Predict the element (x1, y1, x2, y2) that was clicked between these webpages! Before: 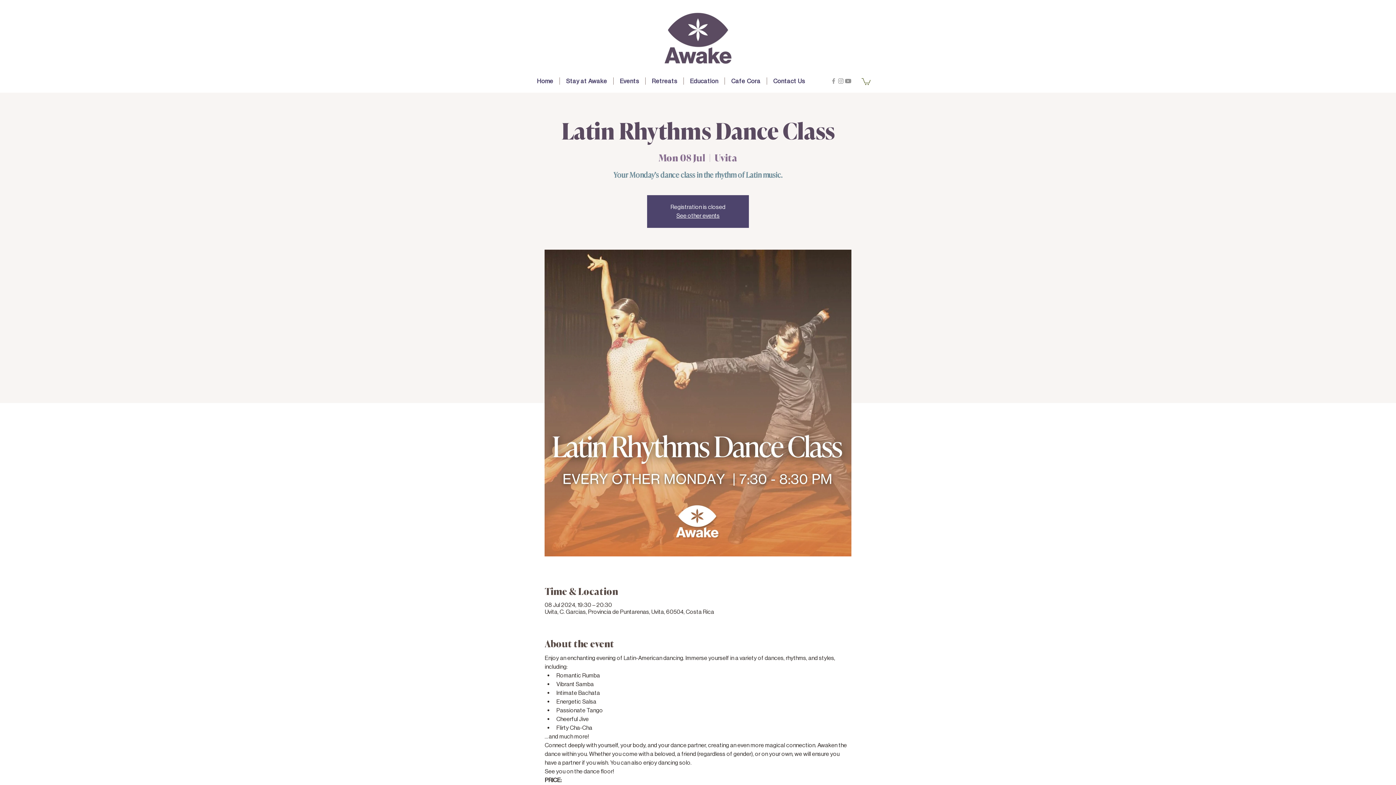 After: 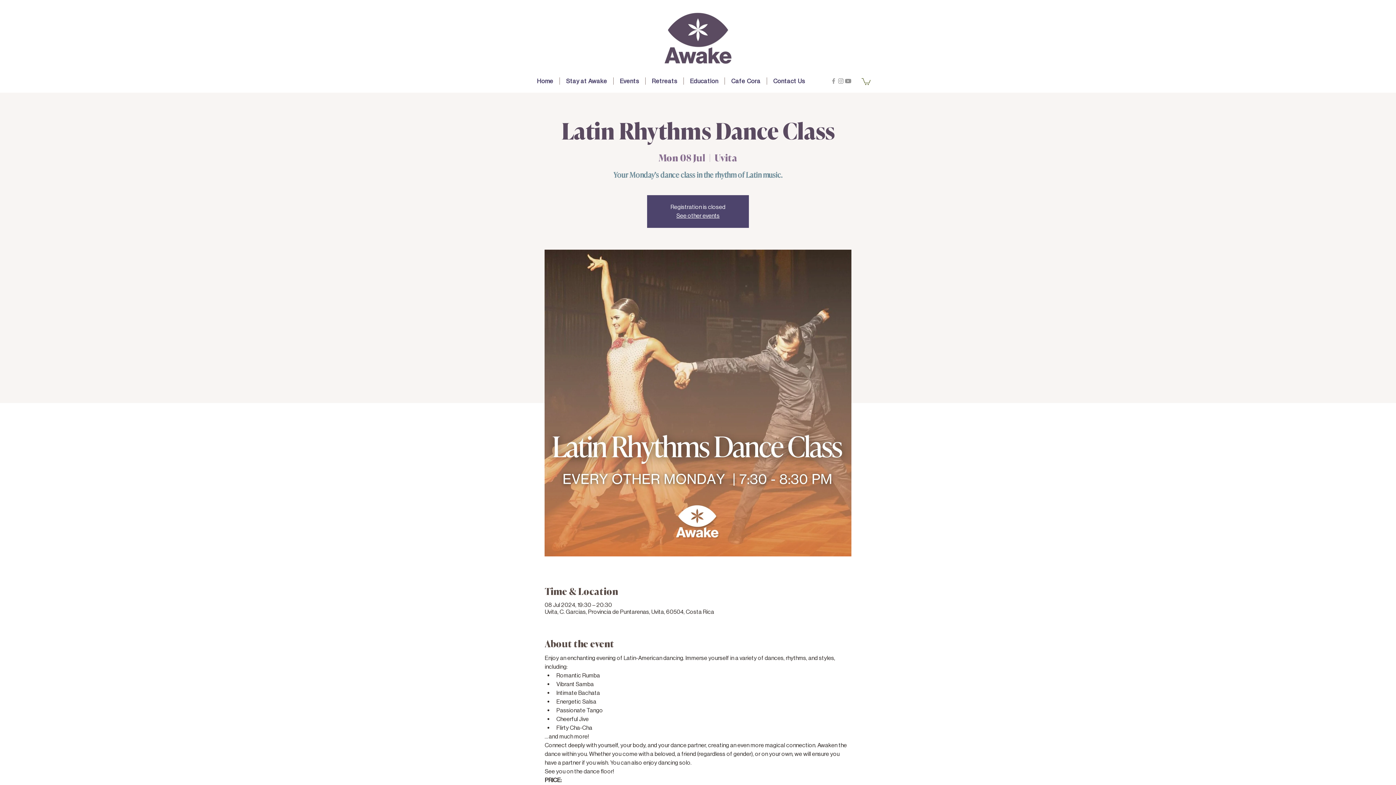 Action: bbox: (861, 77, 870, 85)